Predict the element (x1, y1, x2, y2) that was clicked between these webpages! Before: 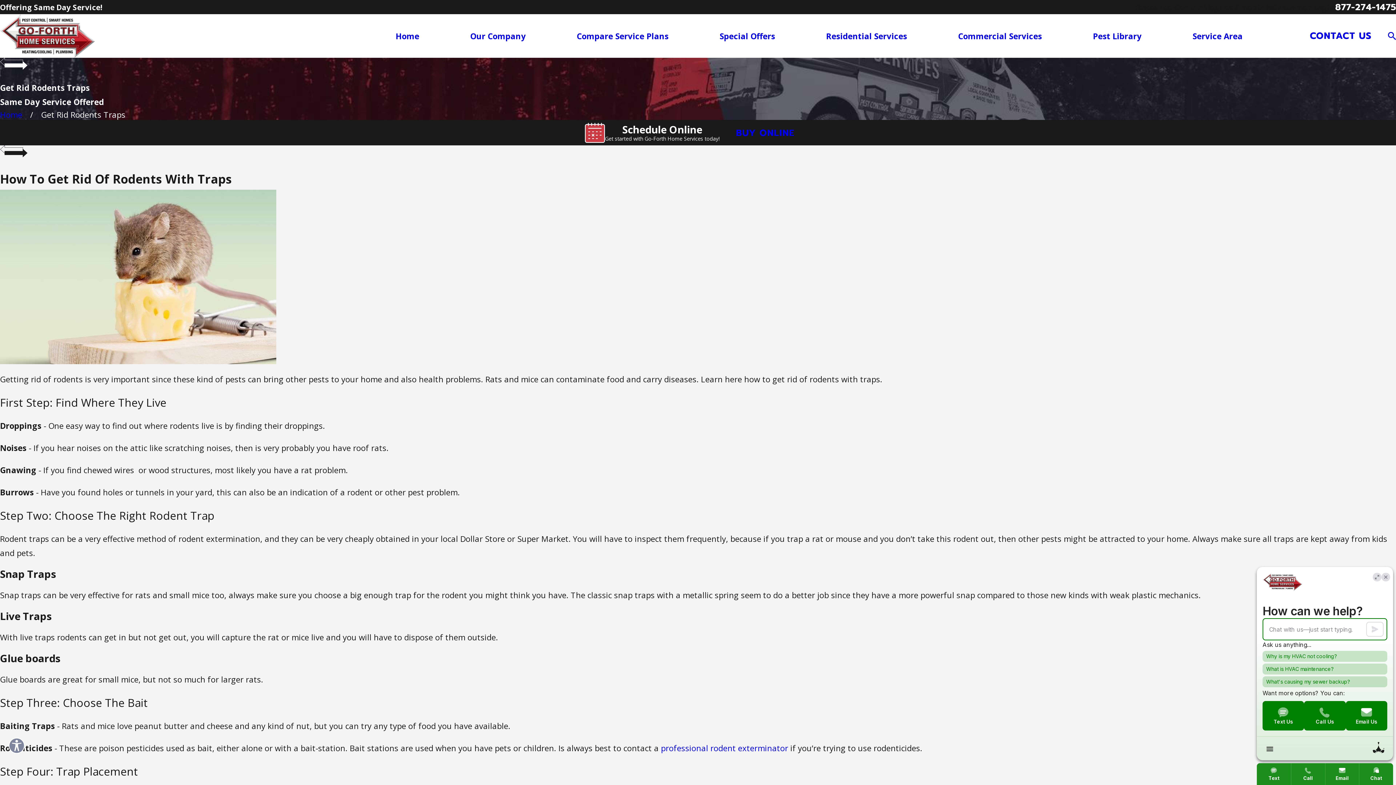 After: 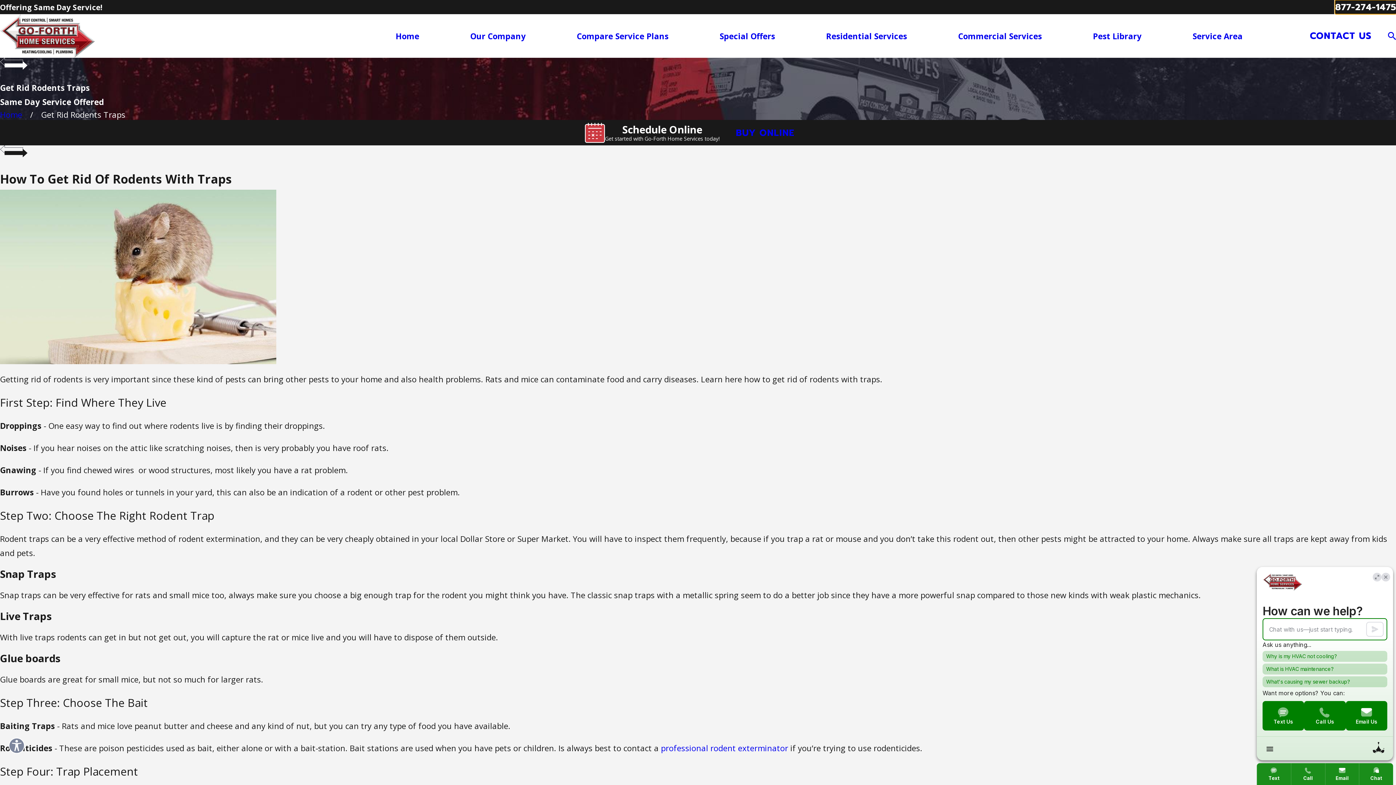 Action: label: 877-274-1475 bbox: (1335, 0, 1396, 13)